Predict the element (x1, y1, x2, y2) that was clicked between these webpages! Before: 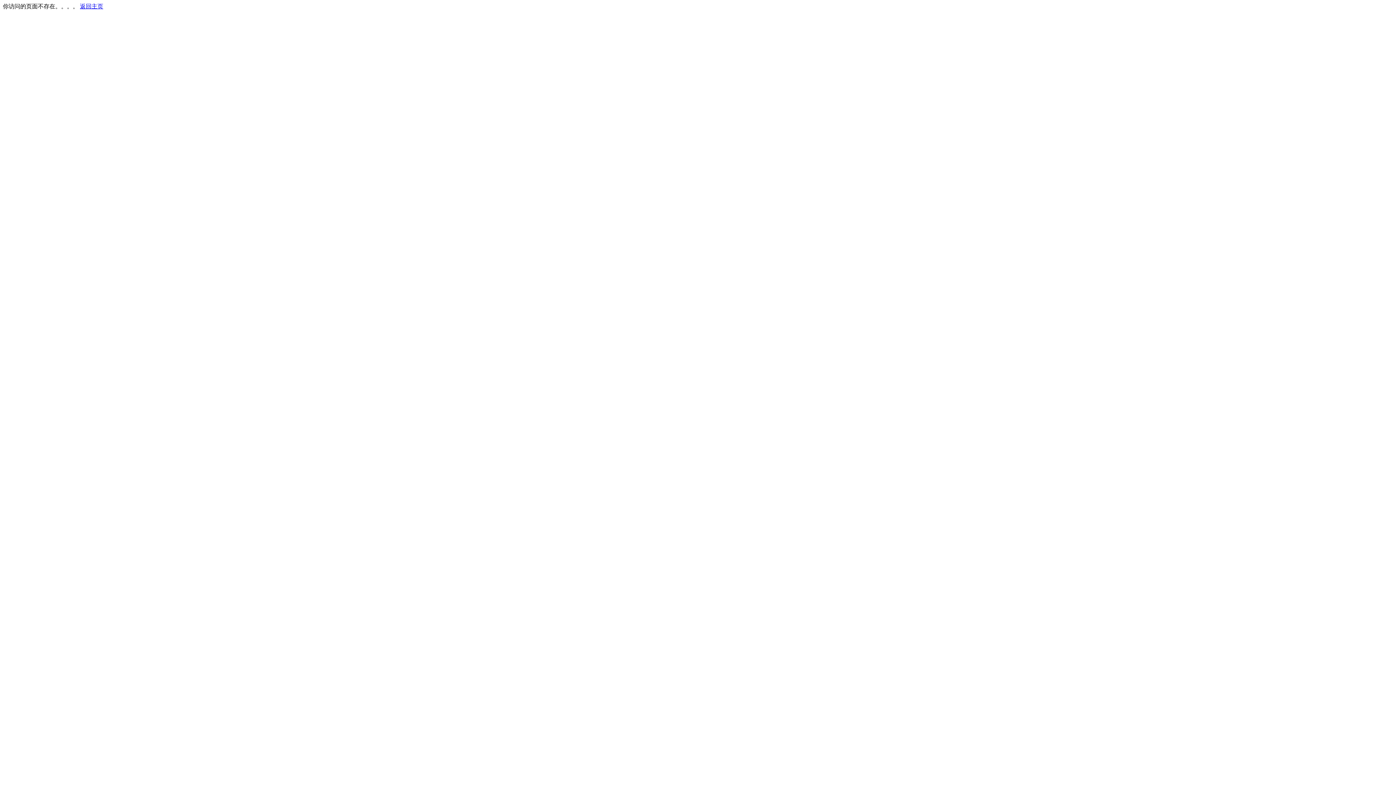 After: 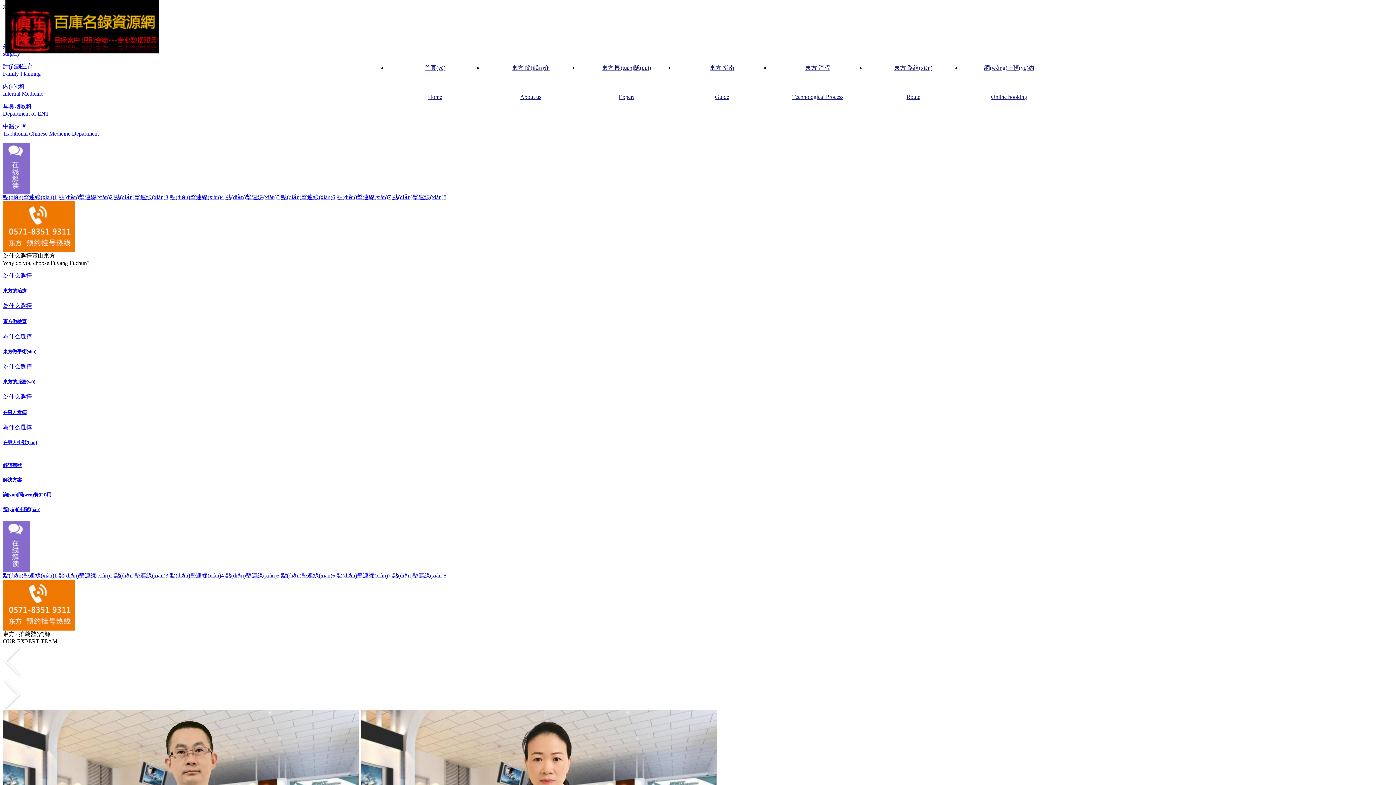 Action: label: 返回主页 bbox: (80, 3, 103, 9)